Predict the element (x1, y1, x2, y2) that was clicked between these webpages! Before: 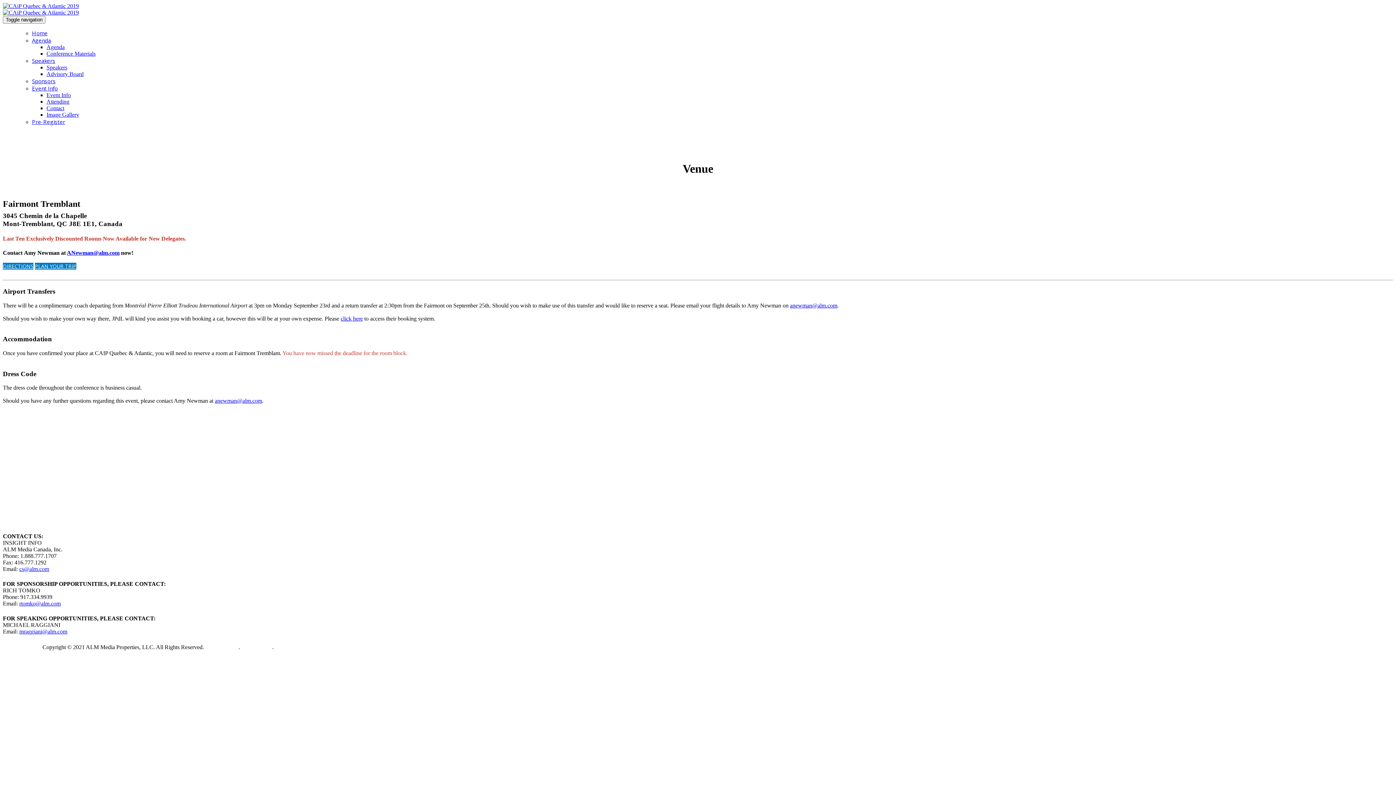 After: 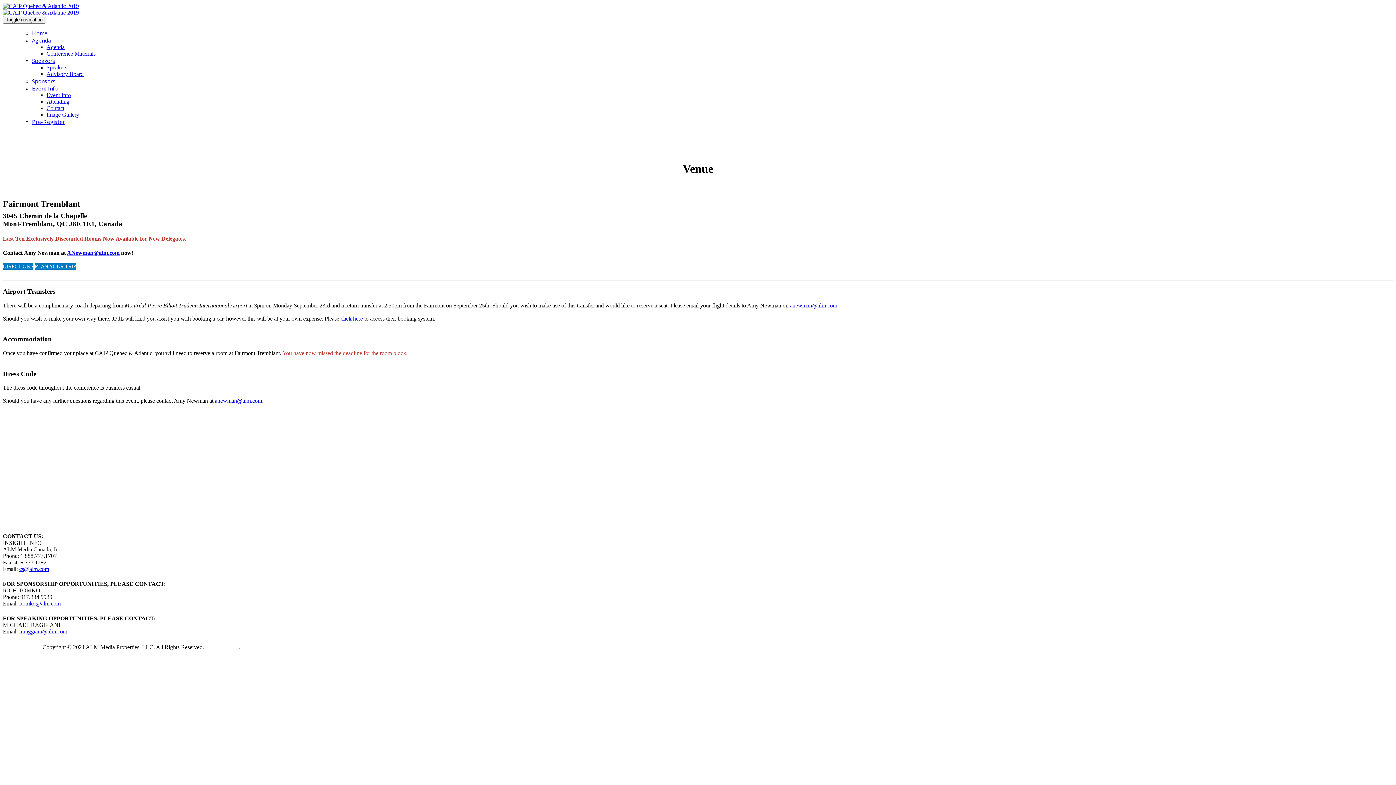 Action: label: Terms of Use bbox: (241, 644, 272, 650)